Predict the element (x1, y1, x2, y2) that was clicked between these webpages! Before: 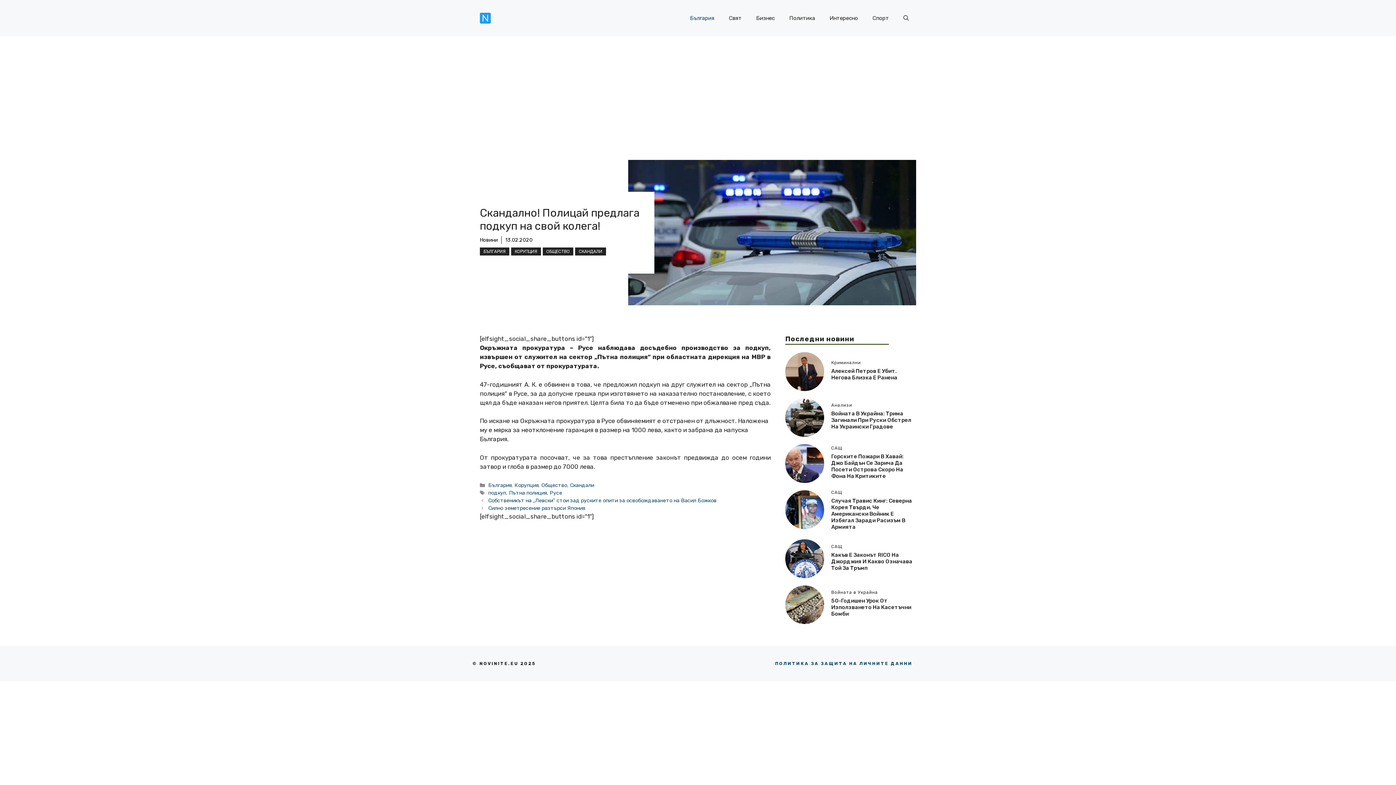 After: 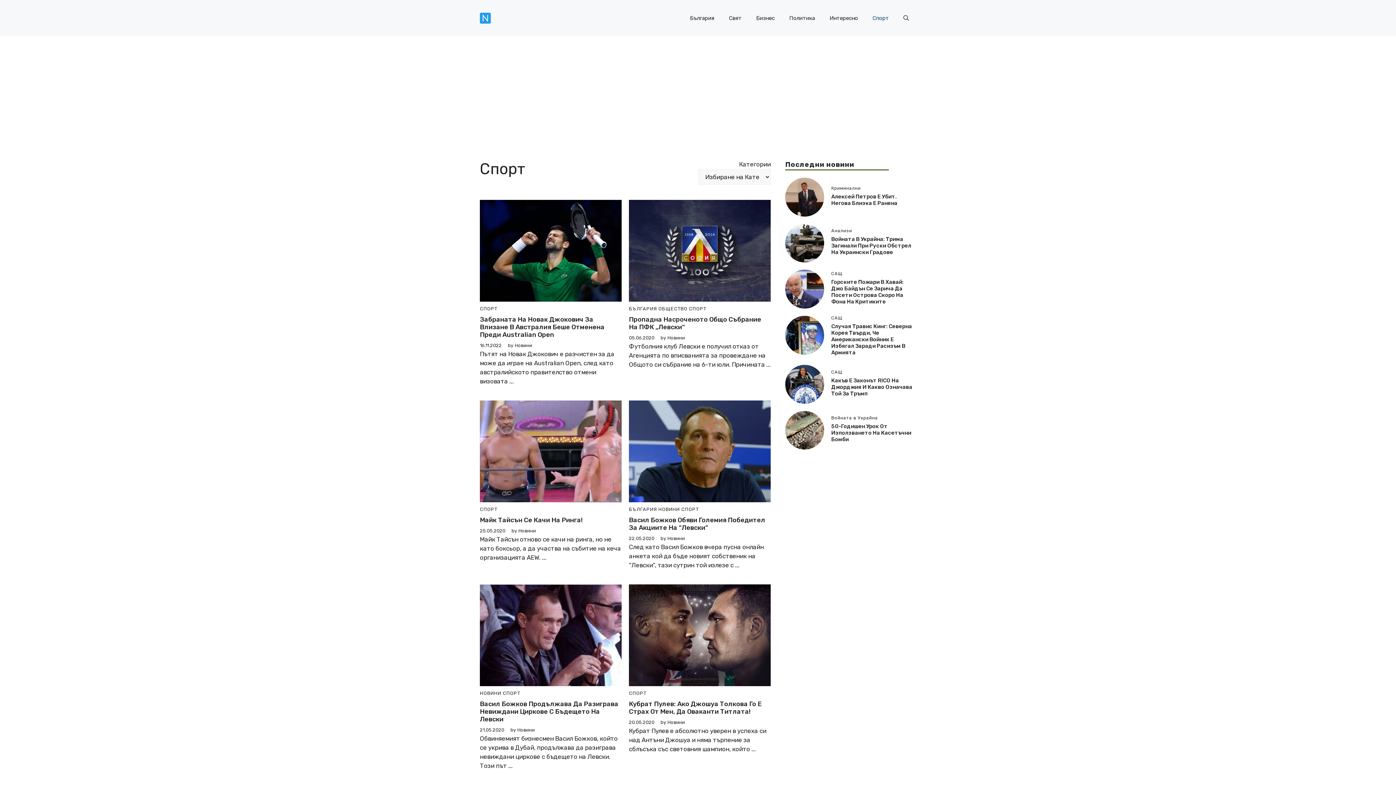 Action: bbox: (865, 7, 896, 29) label: Спорт